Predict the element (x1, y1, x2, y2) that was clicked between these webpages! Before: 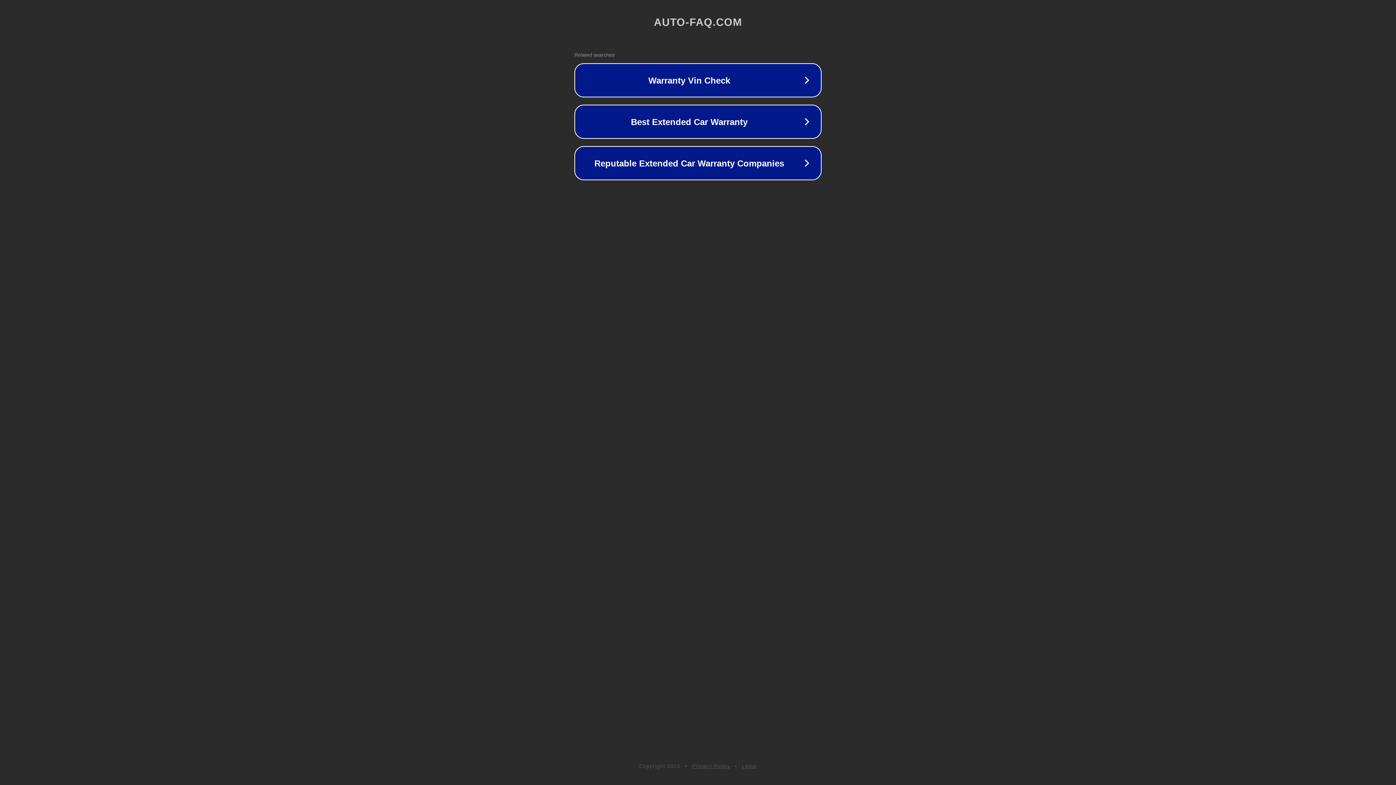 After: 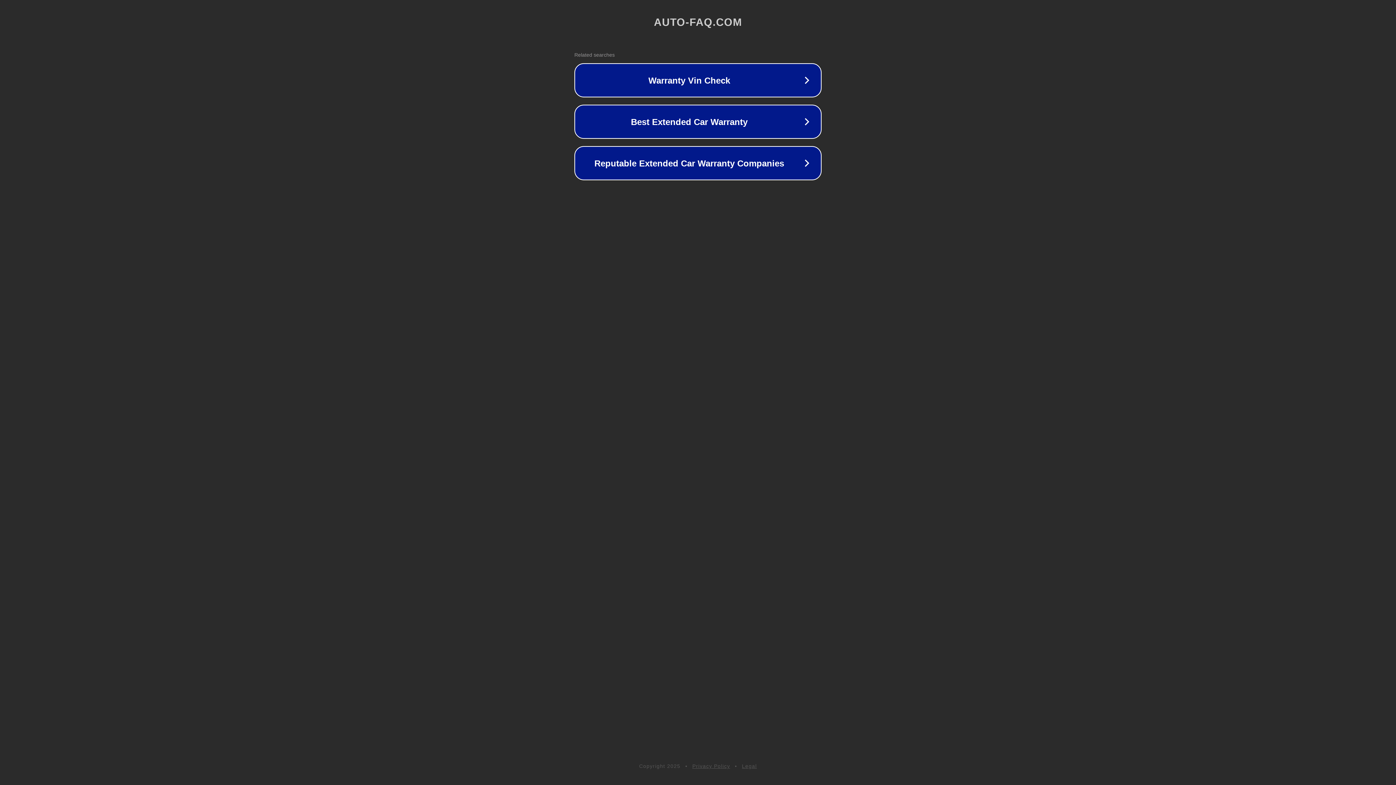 Action: bbox: (692, 763, 730, 769) label: Privacy Policy